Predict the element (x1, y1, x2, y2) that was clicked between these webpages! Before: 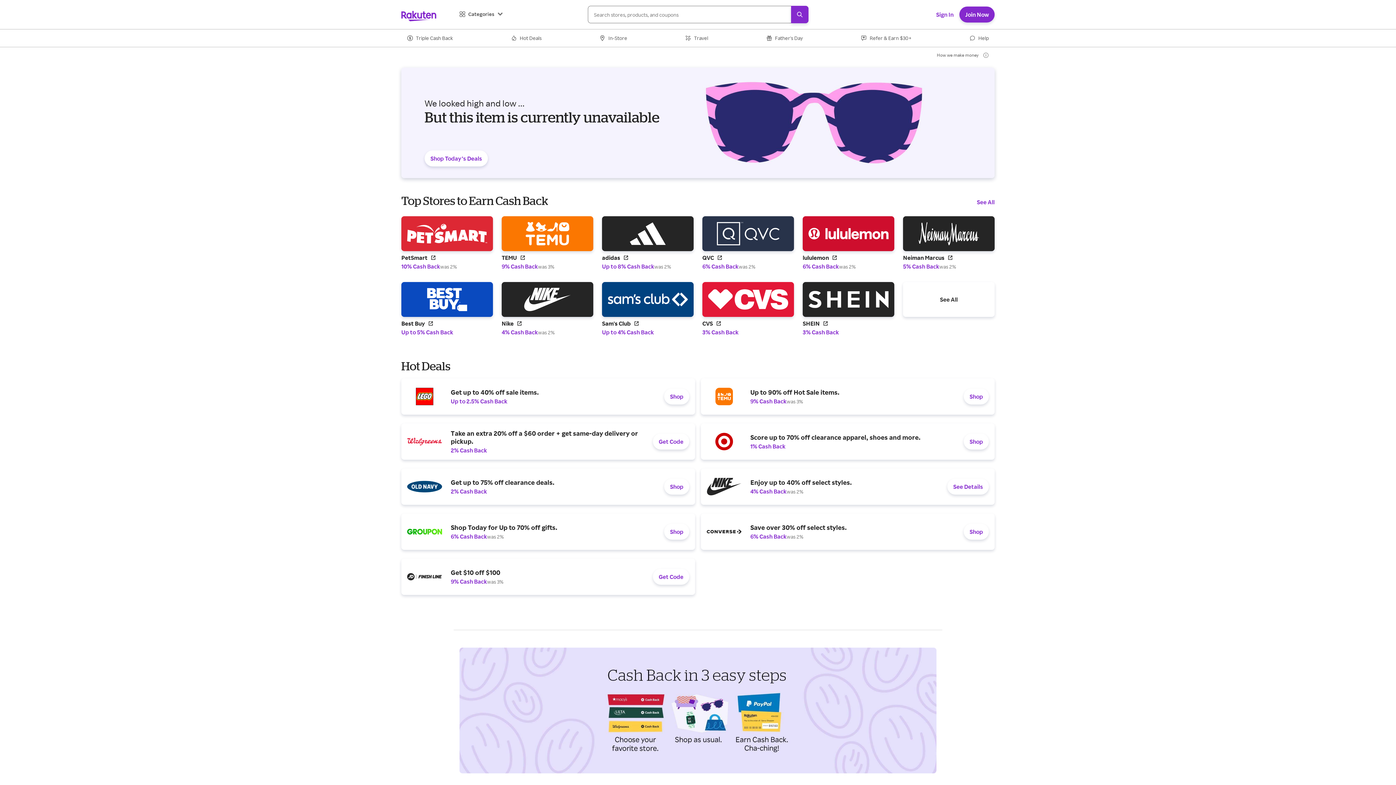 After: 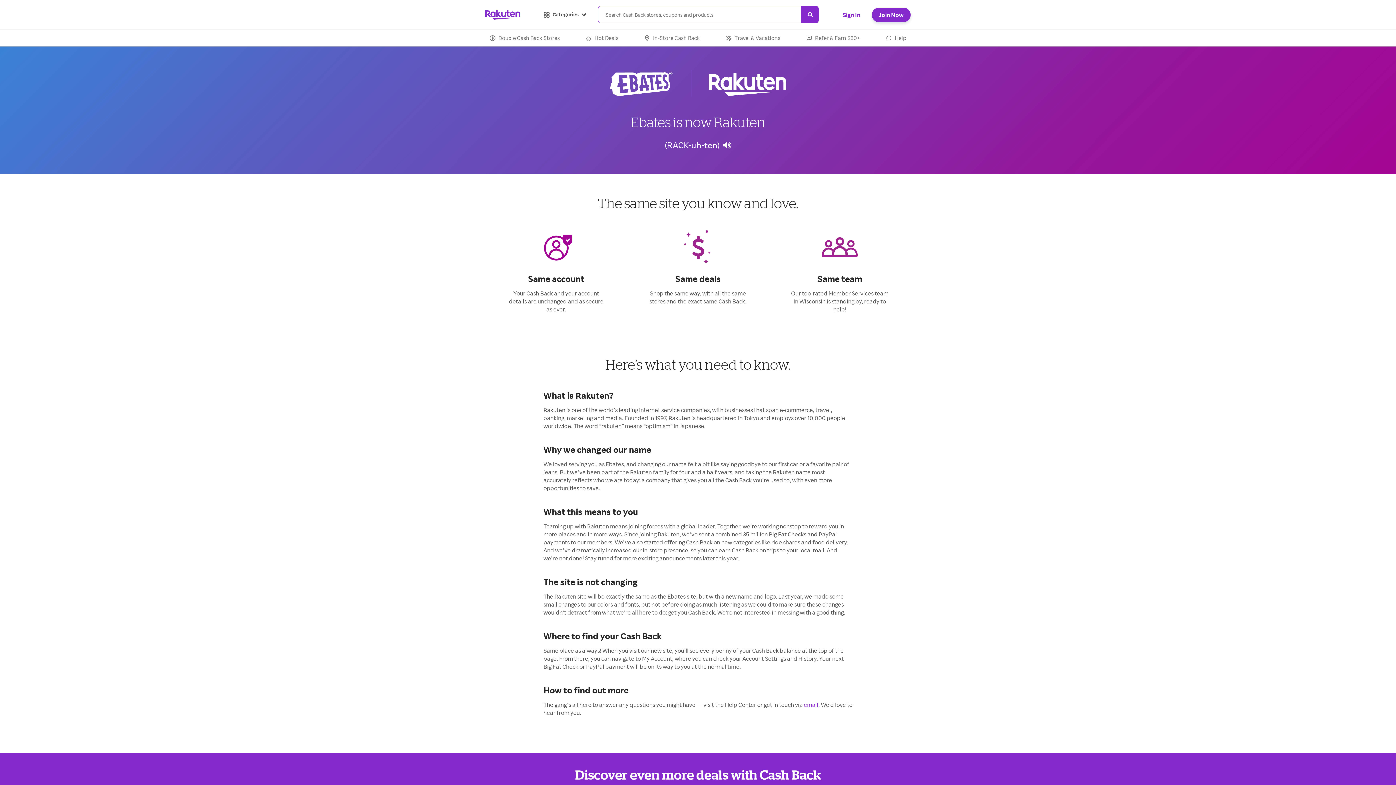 Action: bbox: (551, 671, 585, 677) label: Our New Name